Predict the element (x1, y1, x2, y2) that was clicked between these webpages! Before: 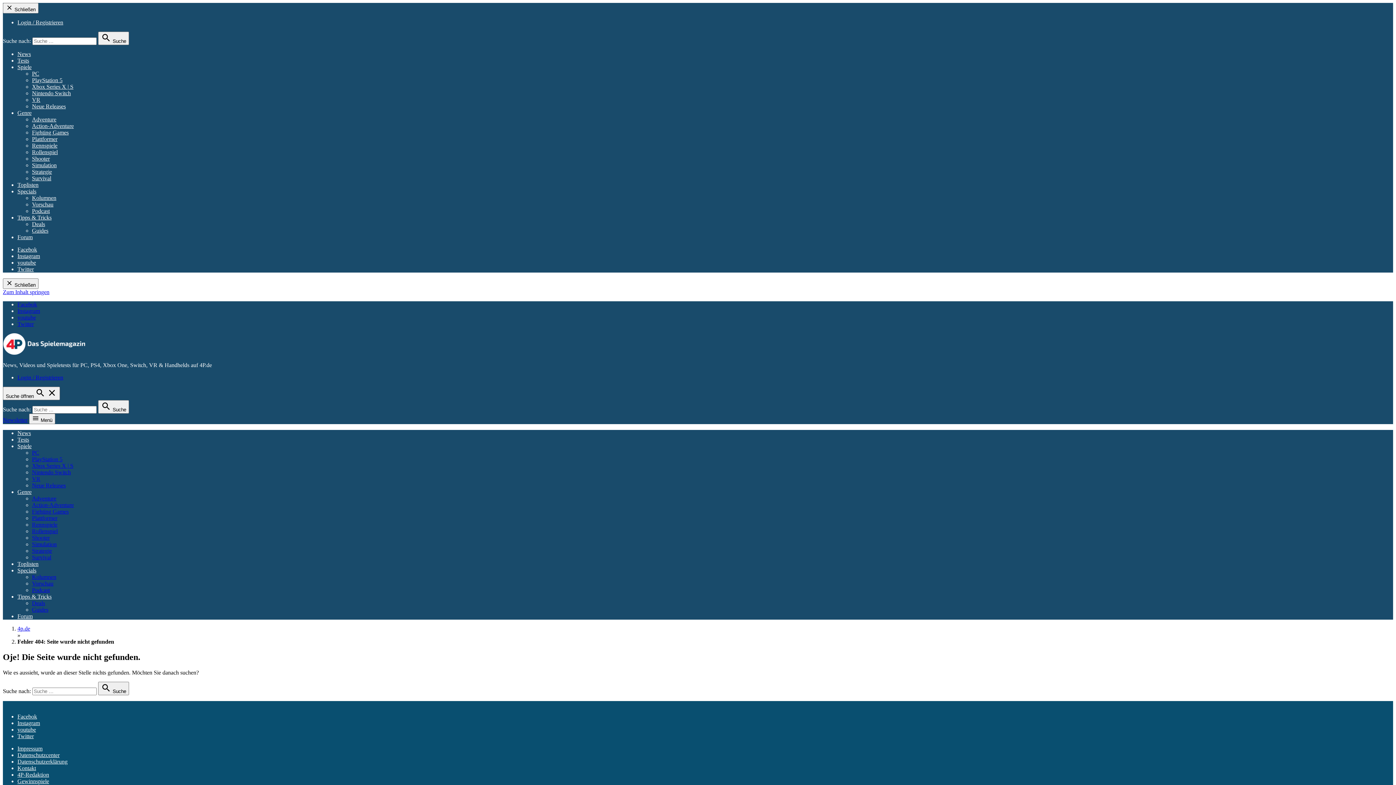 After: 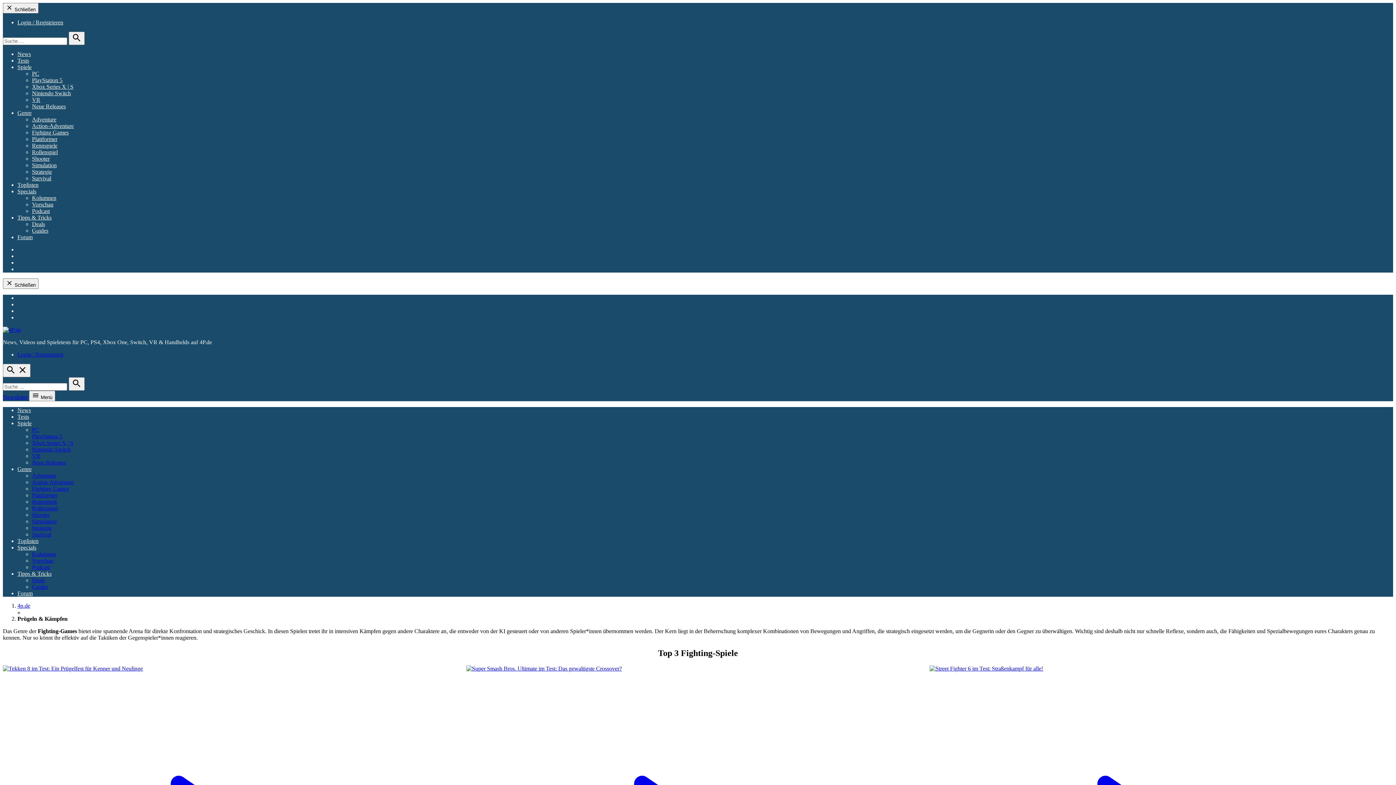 Action: label: Fighting Games bbox: (32, 129, 68, 135)